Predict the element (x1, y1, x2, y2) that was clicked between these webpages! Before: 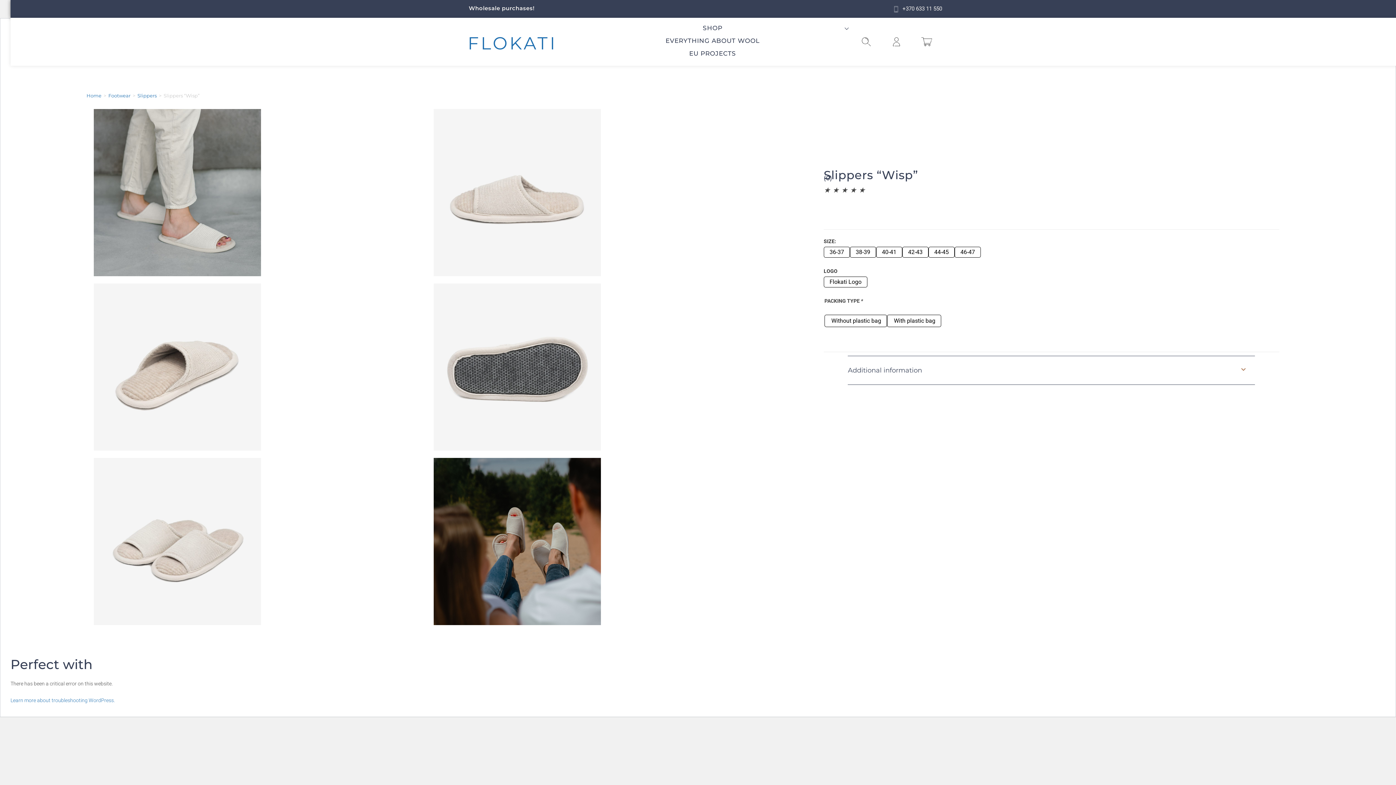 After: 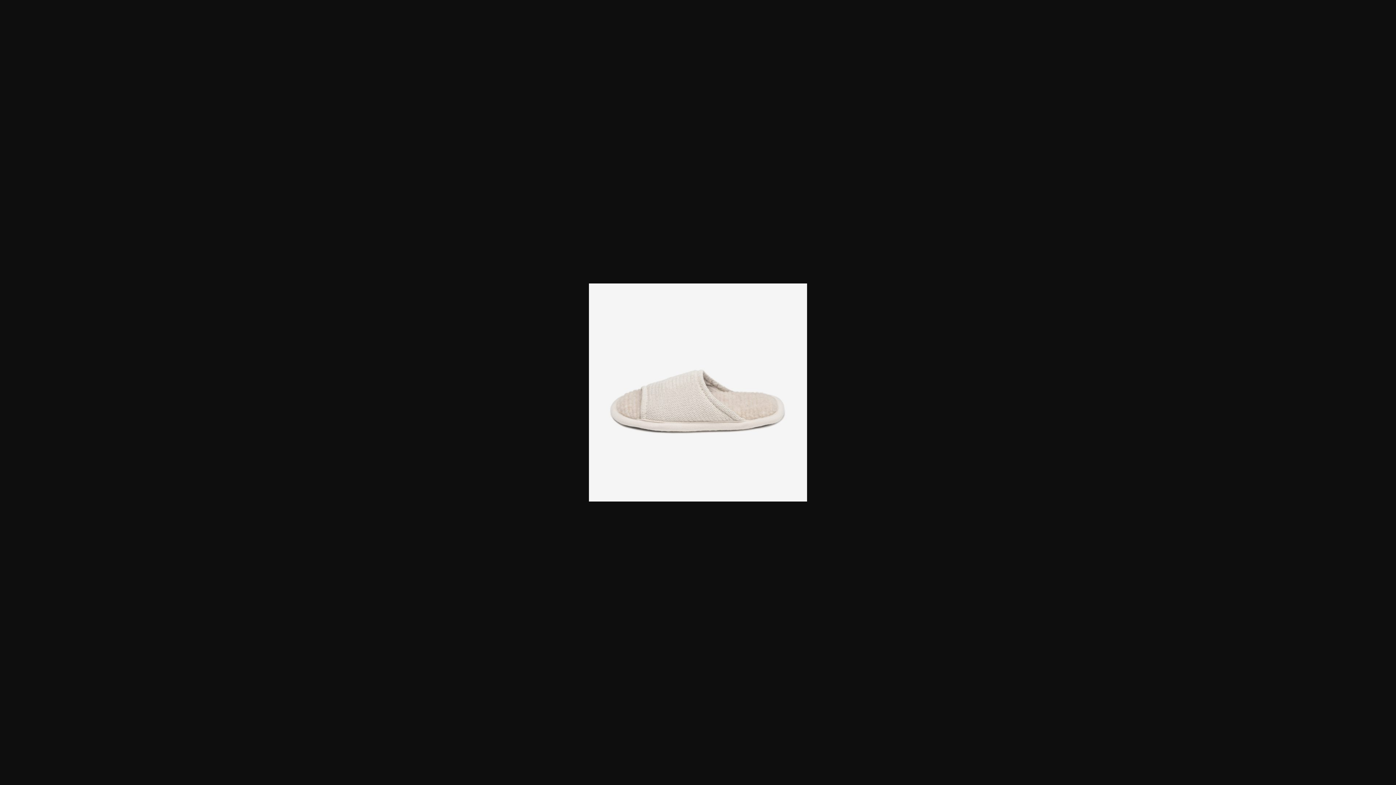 Action: bbox: (433, 109, 766, 276)